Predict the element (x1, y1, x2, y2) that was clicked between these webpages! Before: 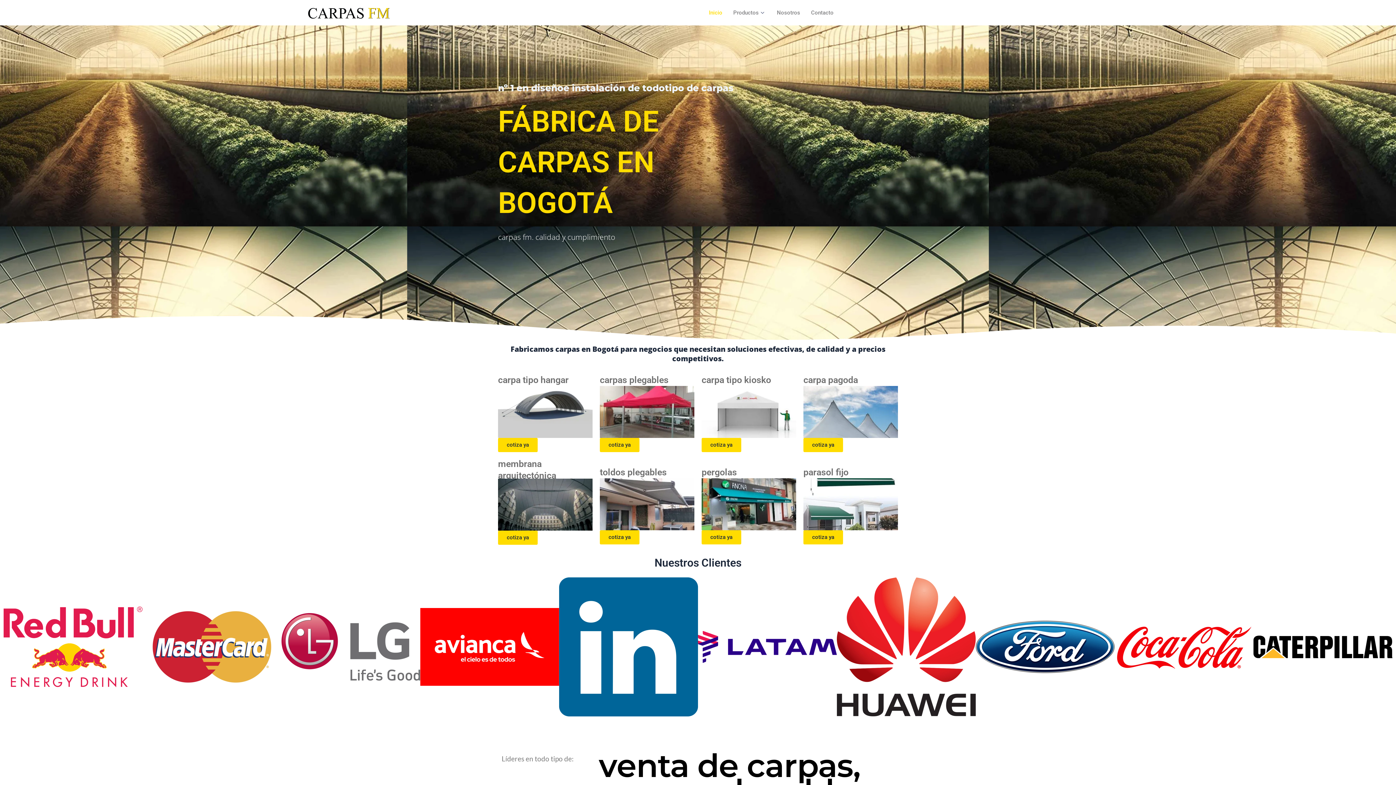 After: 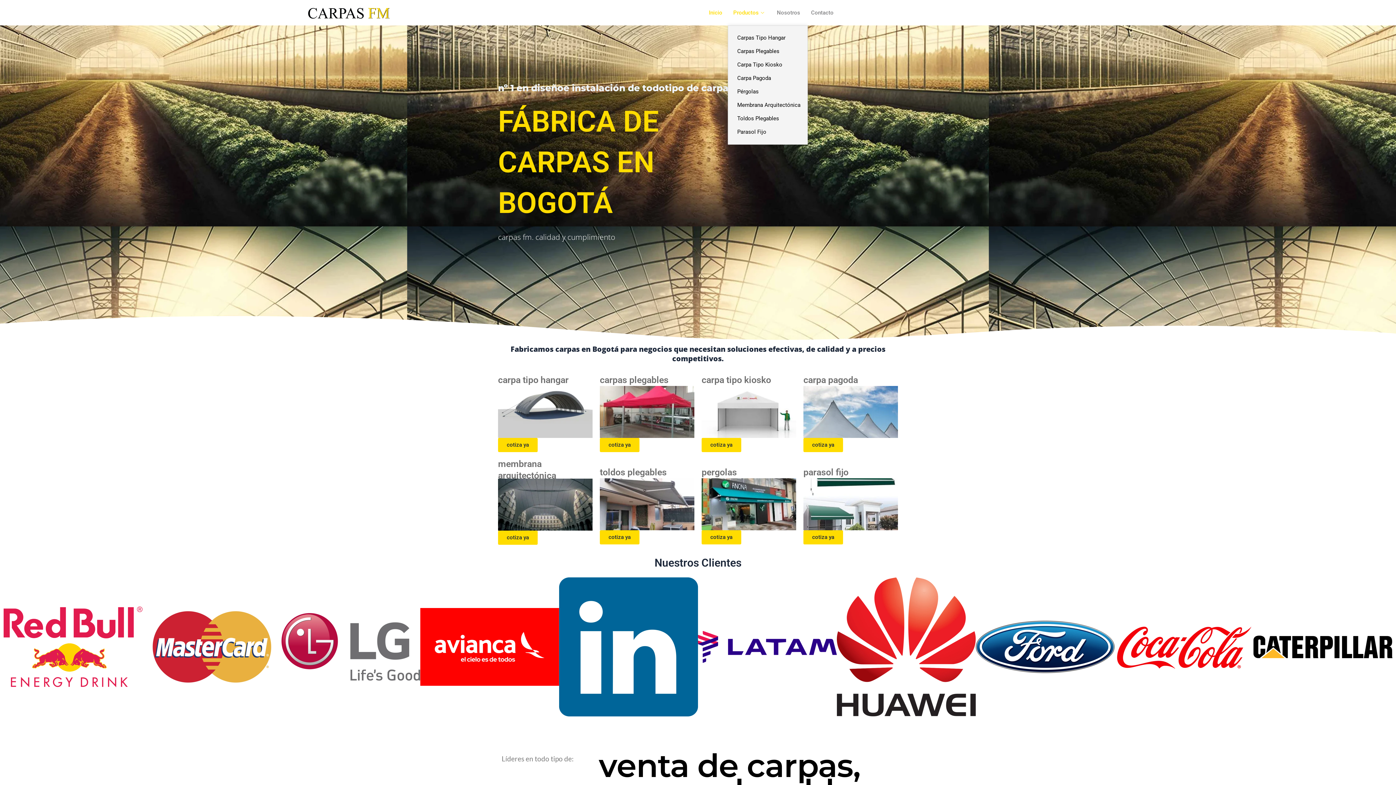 Action: bbox: (728, 0, 771, 25) label: Productos